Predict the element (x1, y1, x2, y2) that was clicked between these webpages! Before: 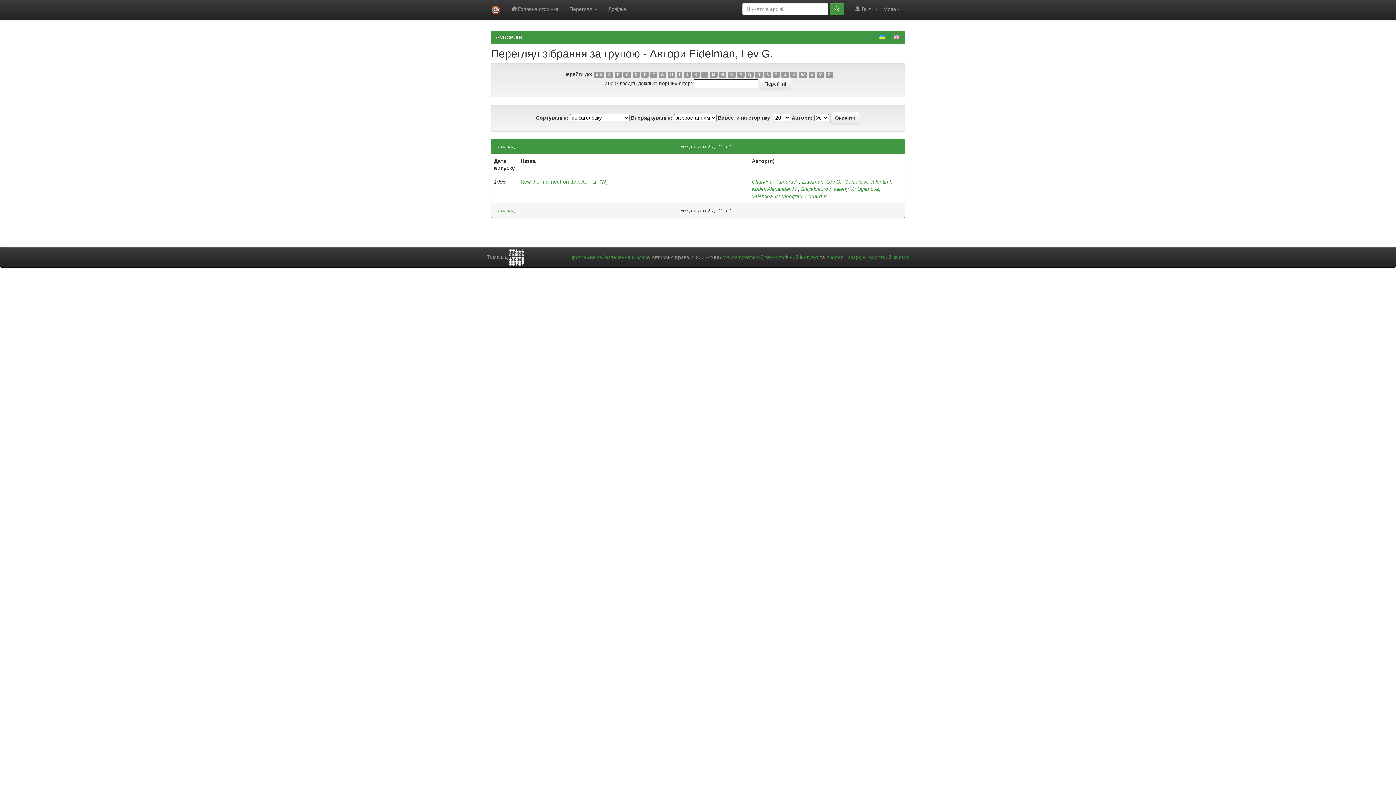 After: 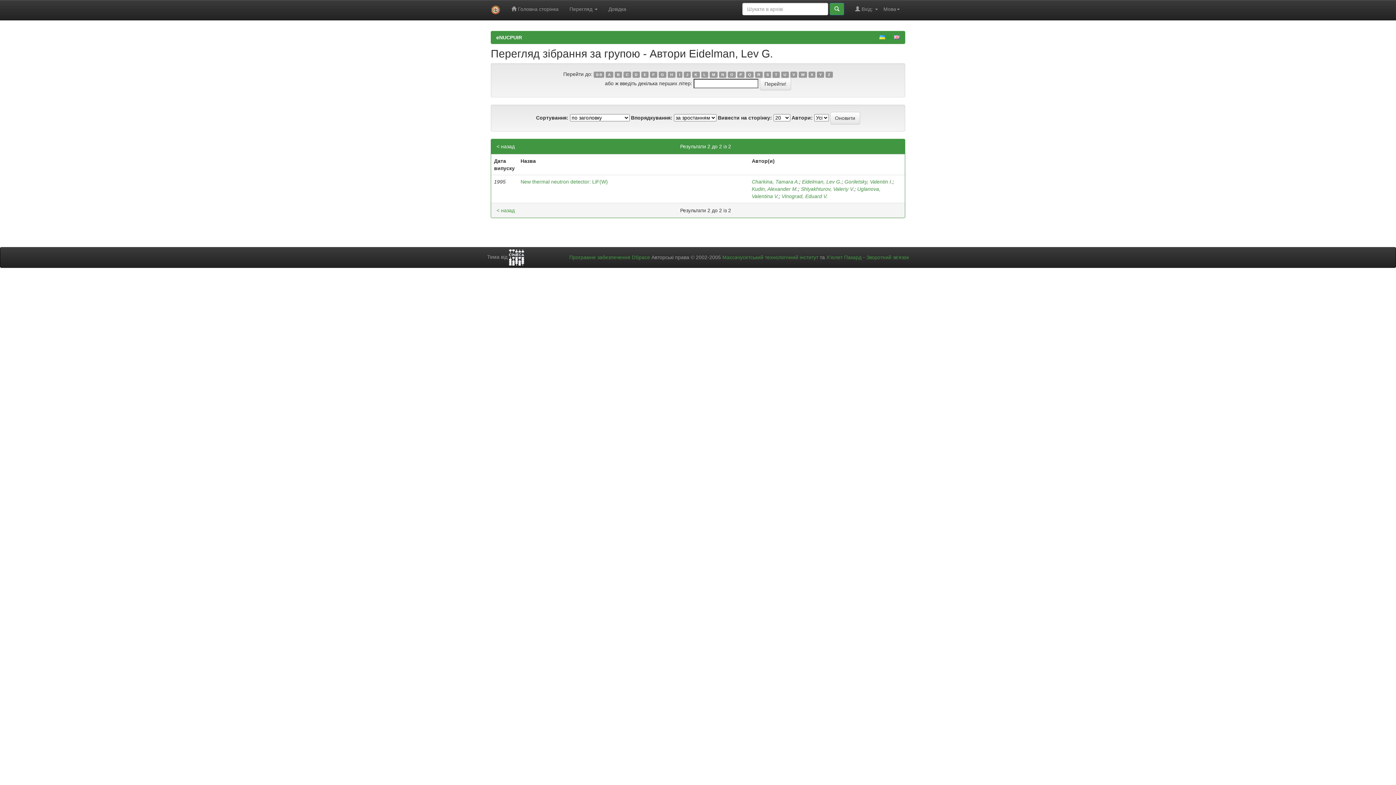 Action: label: F bbox: (650, 71, 657, 77)